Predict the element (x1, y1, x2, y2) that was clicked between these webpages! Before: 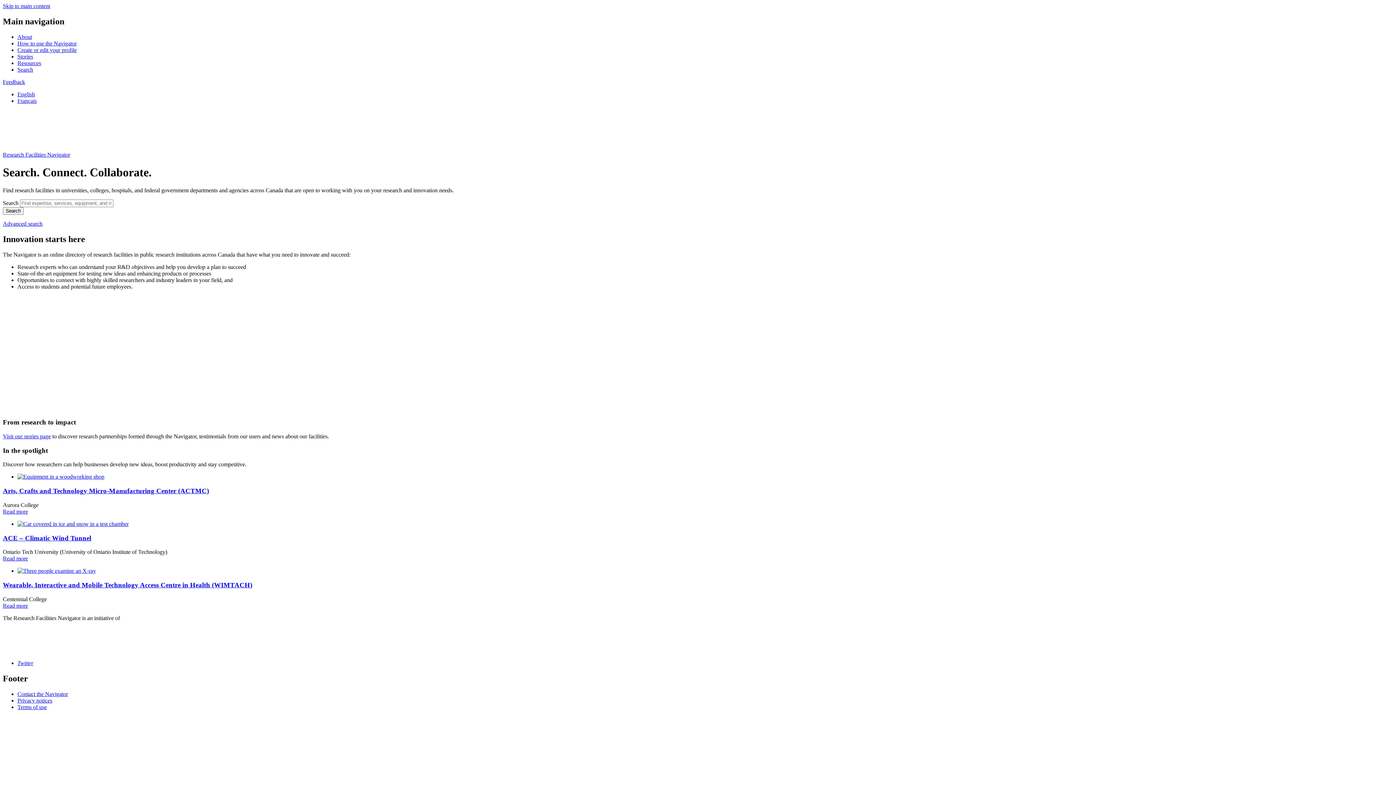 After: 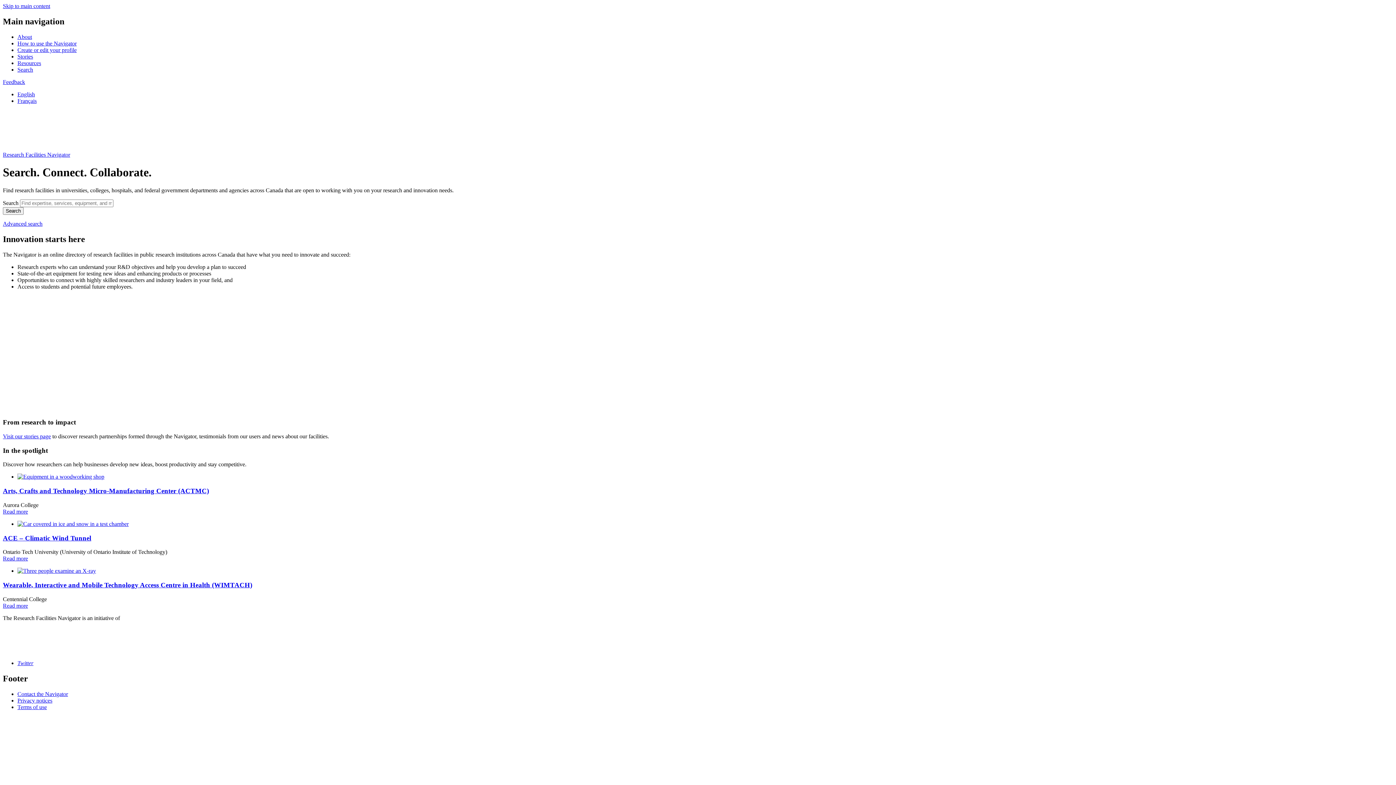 Action: label: English bbox: (17, 91, 34, 97)